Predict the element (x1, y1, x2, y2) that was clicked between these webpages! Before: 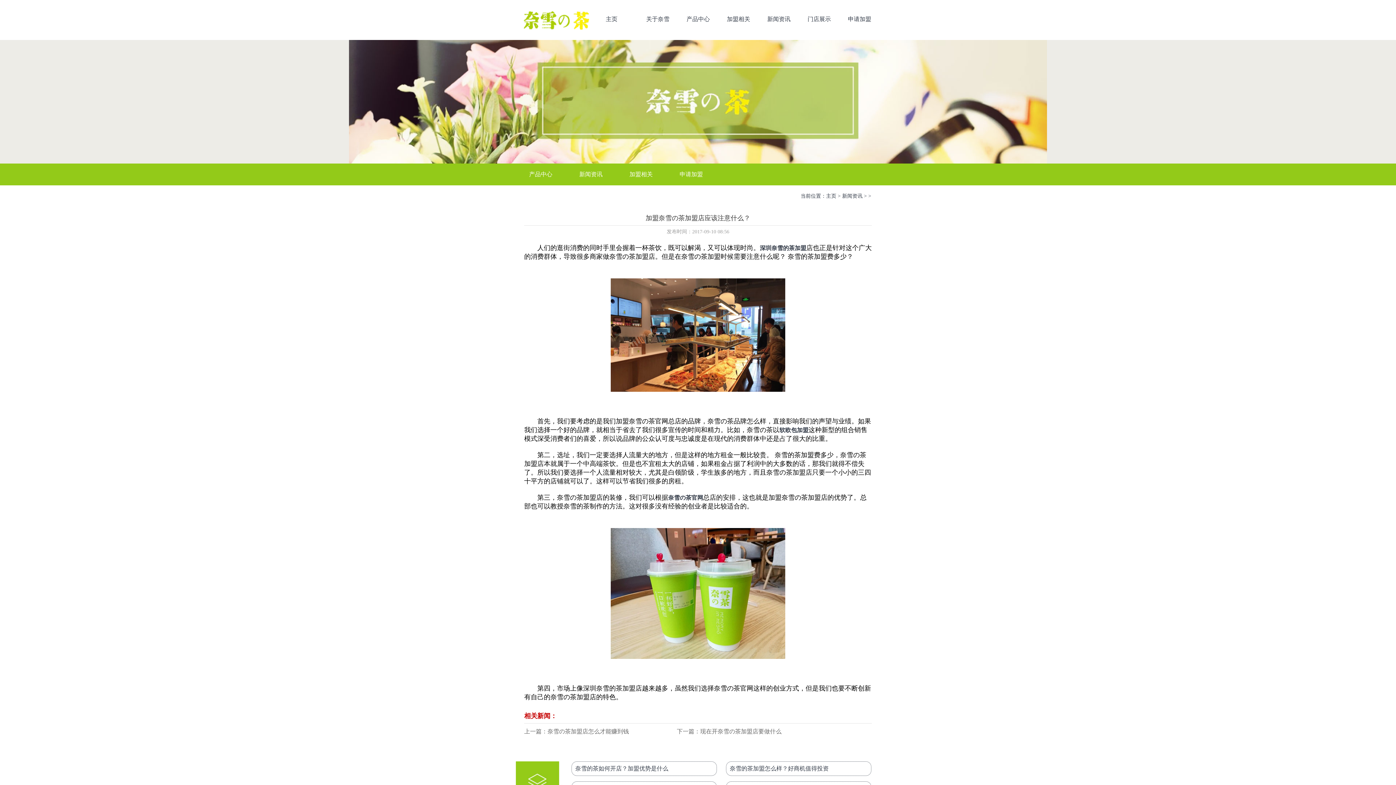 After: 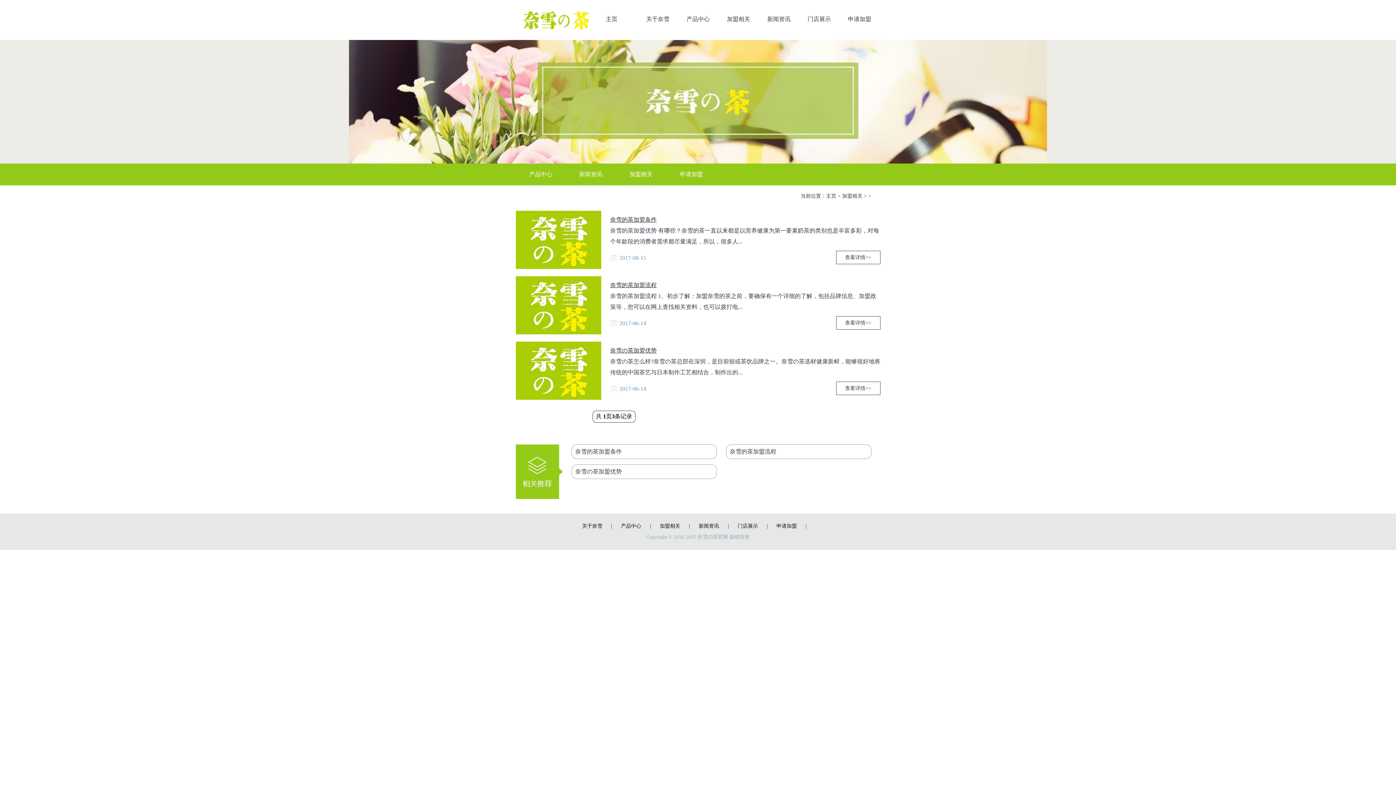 Action: bbox: (629, 171, 652, 177) label: 加盟相关